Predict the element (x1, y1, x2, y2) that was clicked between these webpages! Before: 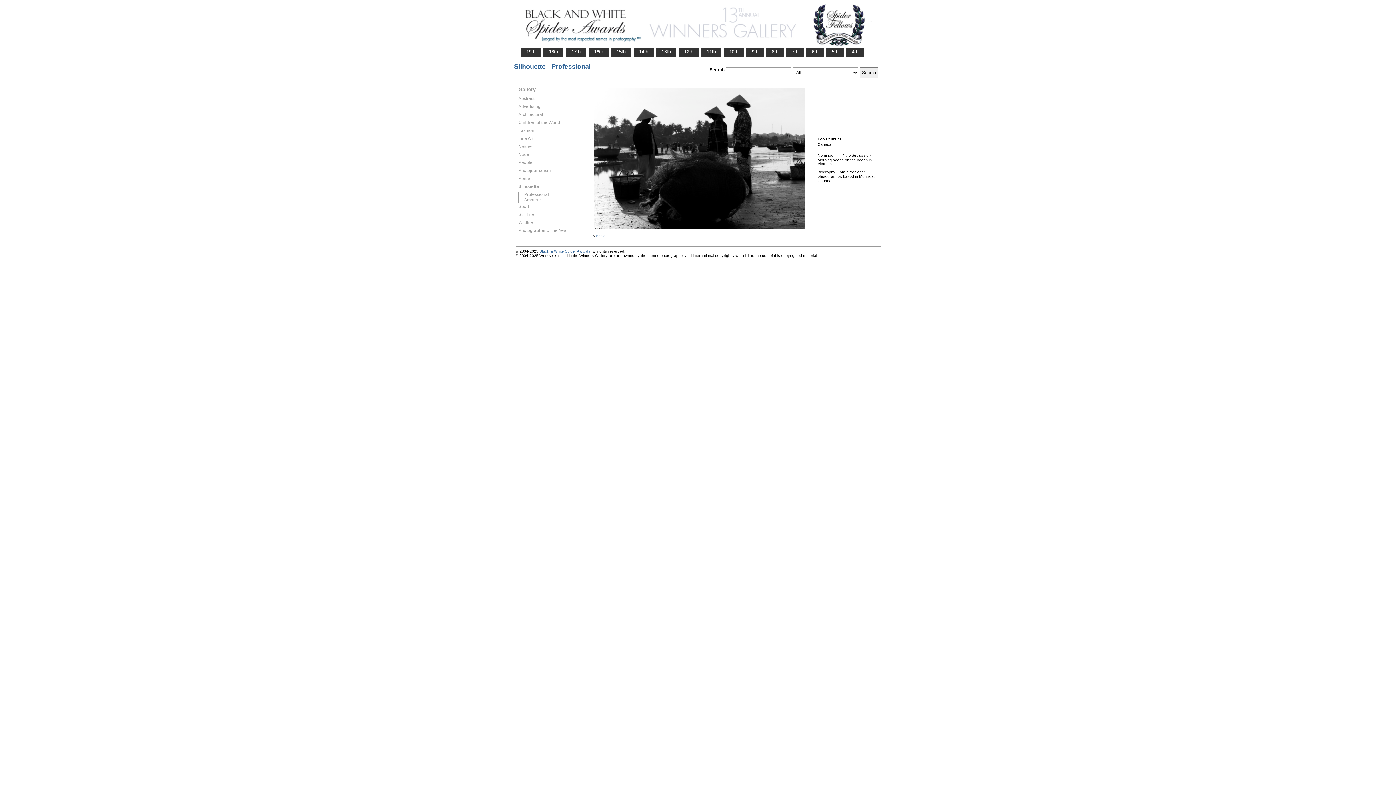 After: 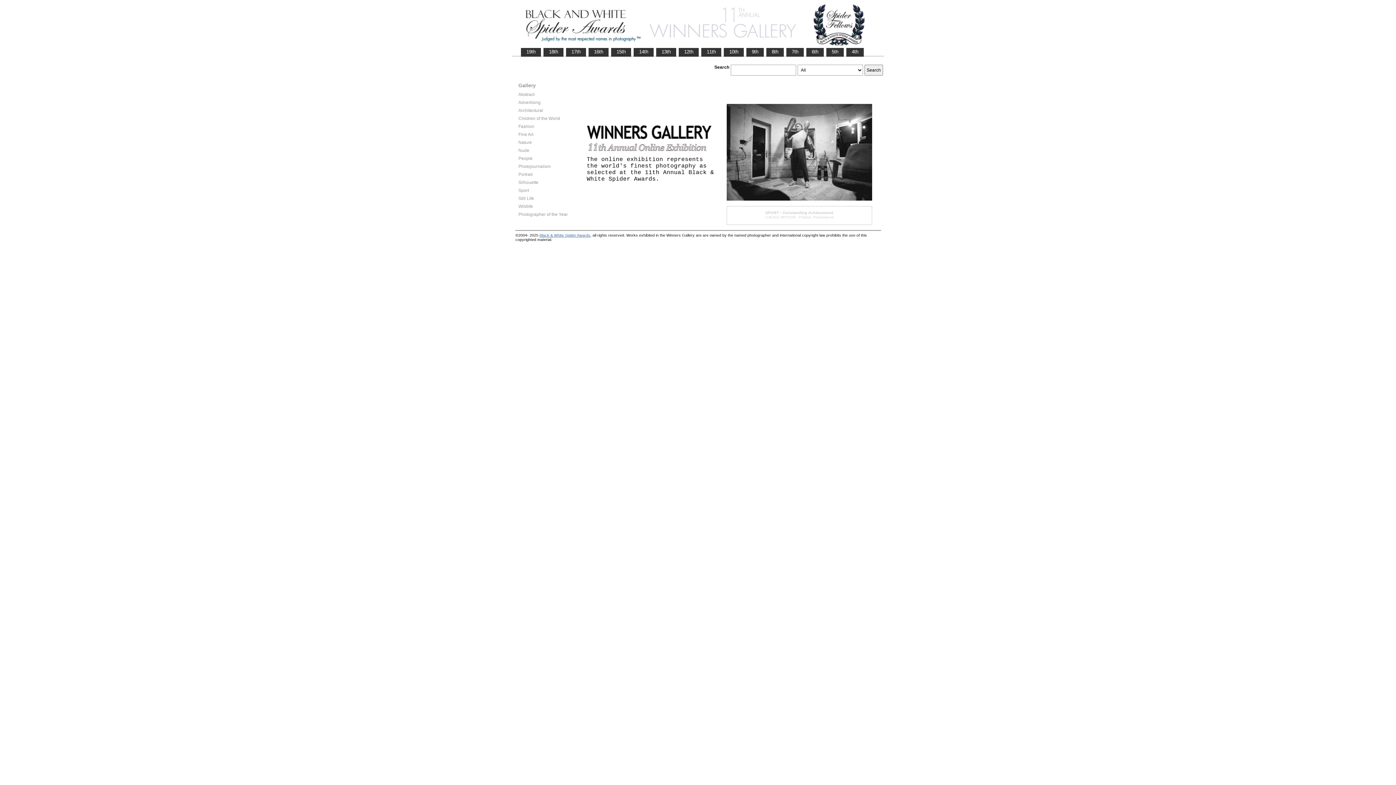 Action: bbox: (701, 48, 721, 55) label:    11th   